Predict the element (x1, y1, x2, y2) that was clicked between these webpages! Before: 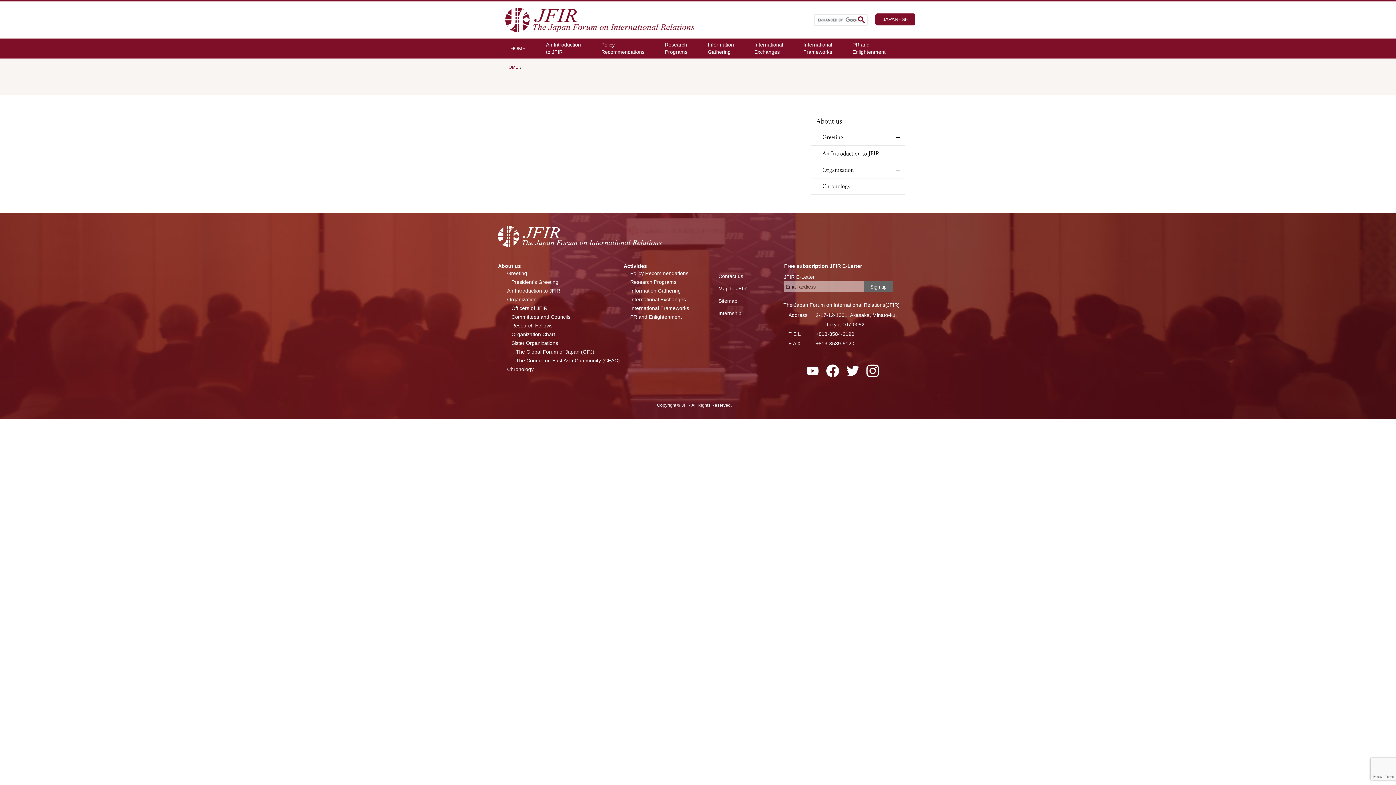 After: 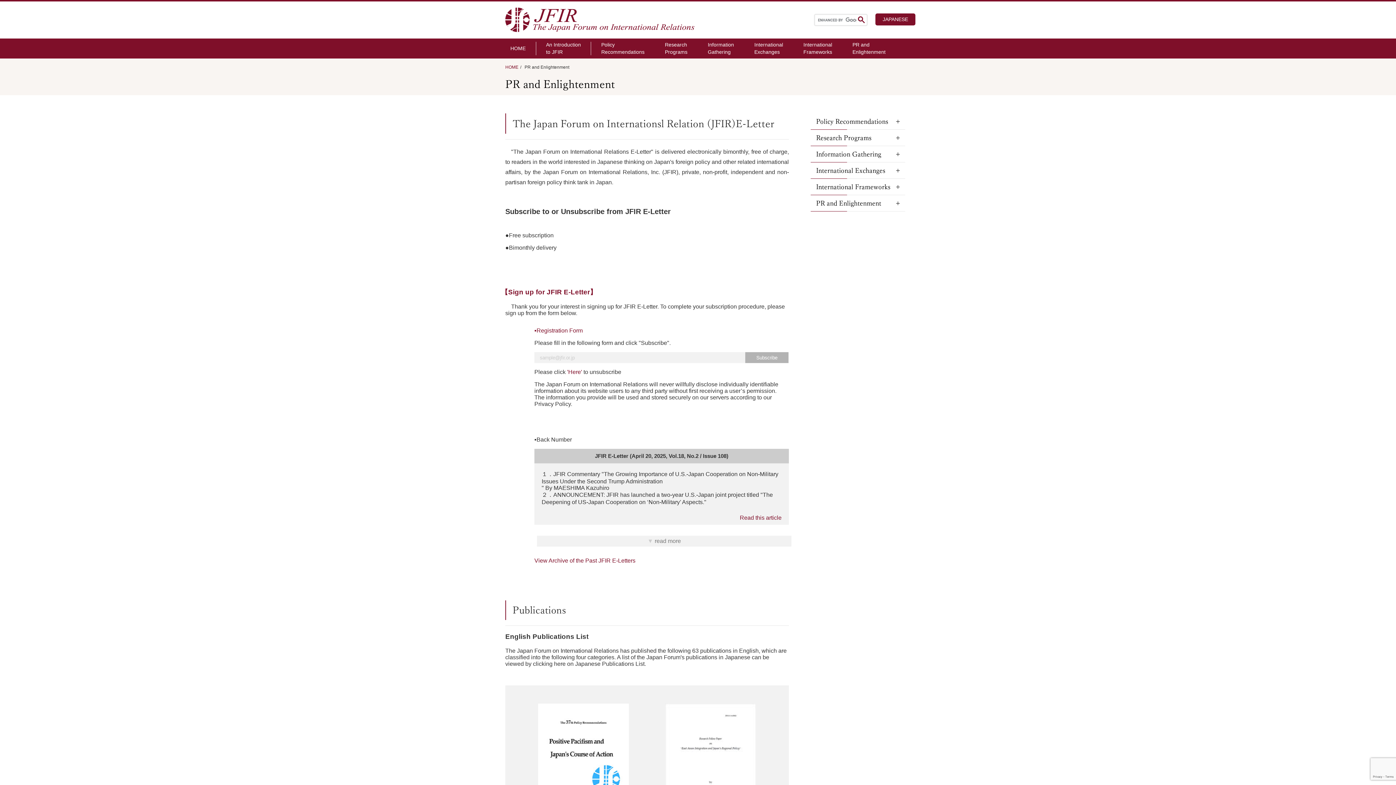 Action: bbox: (628, 314, 682, 320) label: PR and Enlightenment